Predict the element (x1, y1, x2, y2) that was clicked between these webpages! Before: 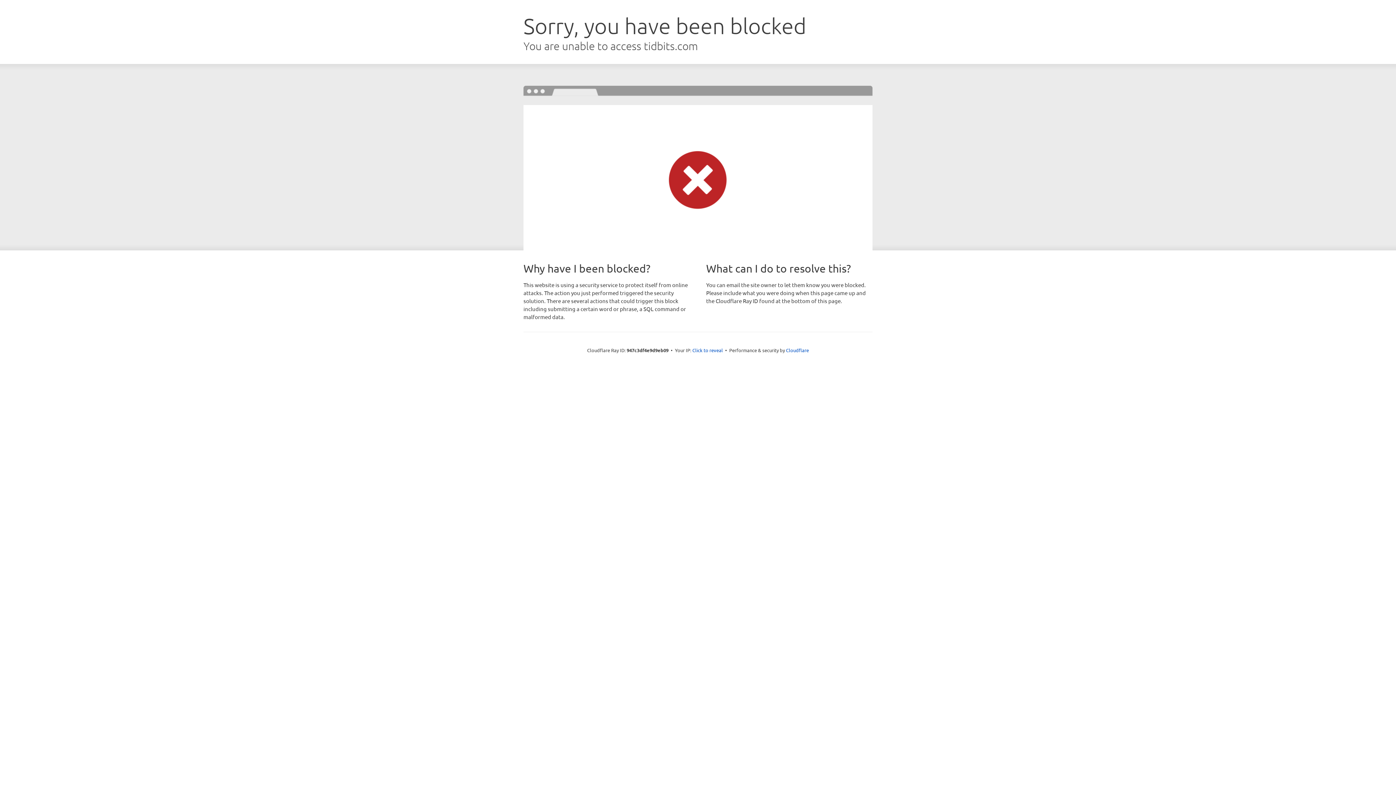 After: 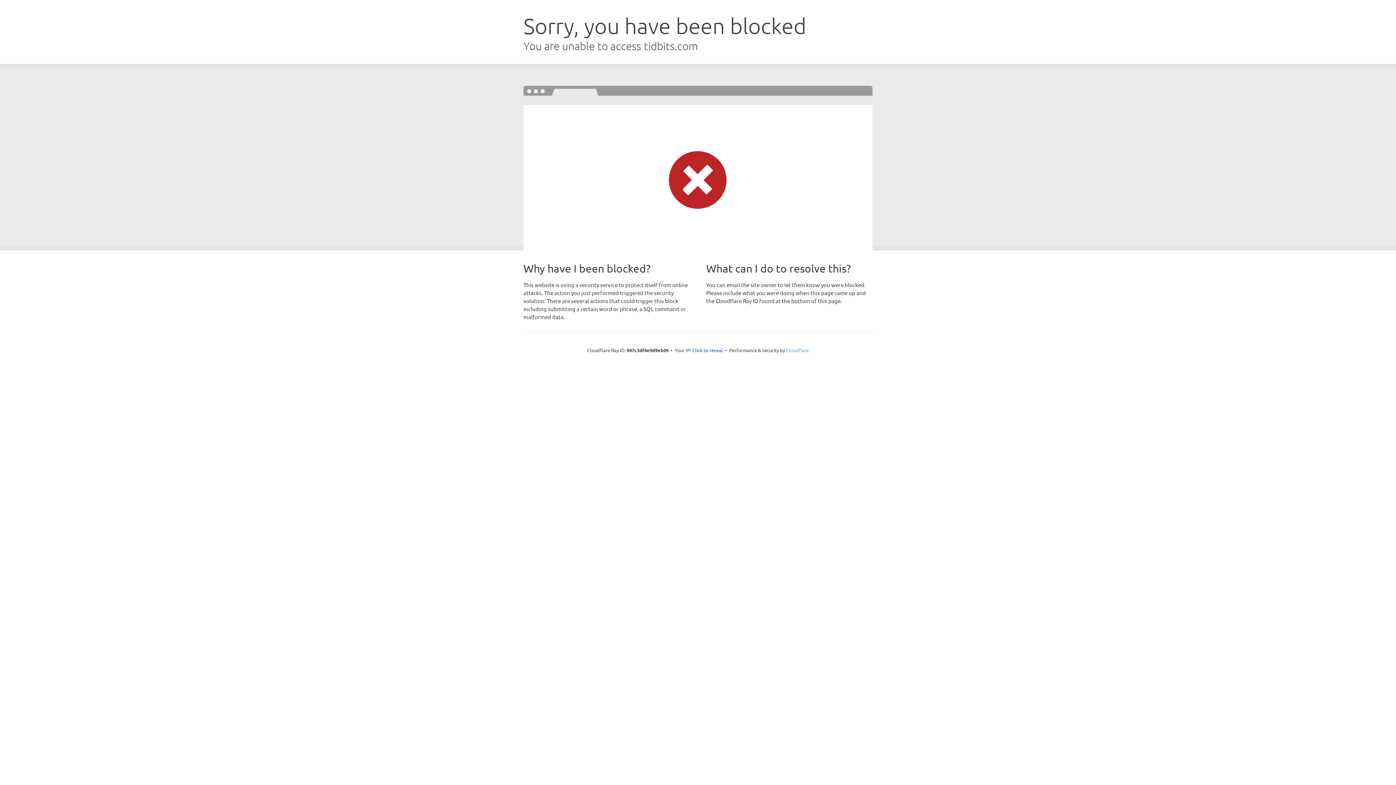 Action: label: Cloudflare bbox: (786, 347, 809, 353)